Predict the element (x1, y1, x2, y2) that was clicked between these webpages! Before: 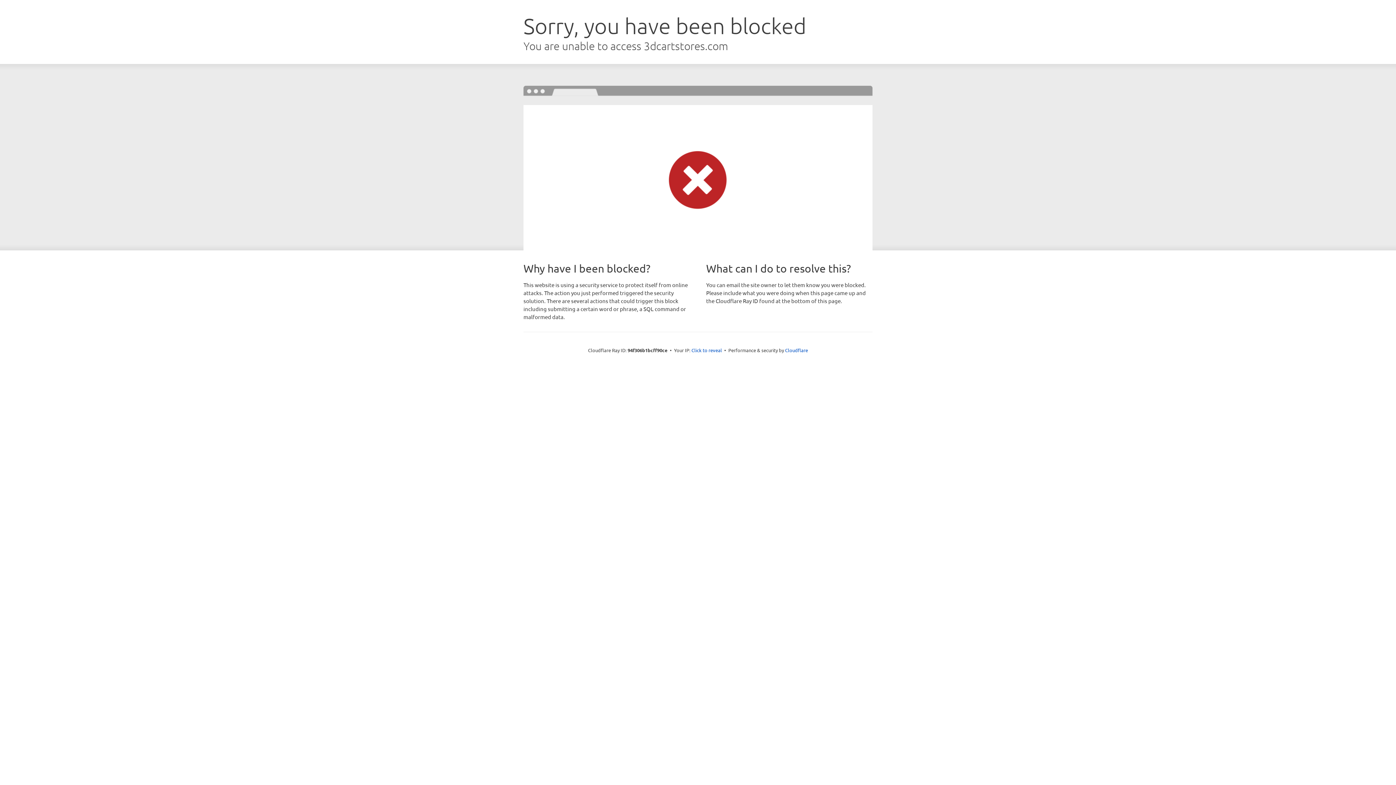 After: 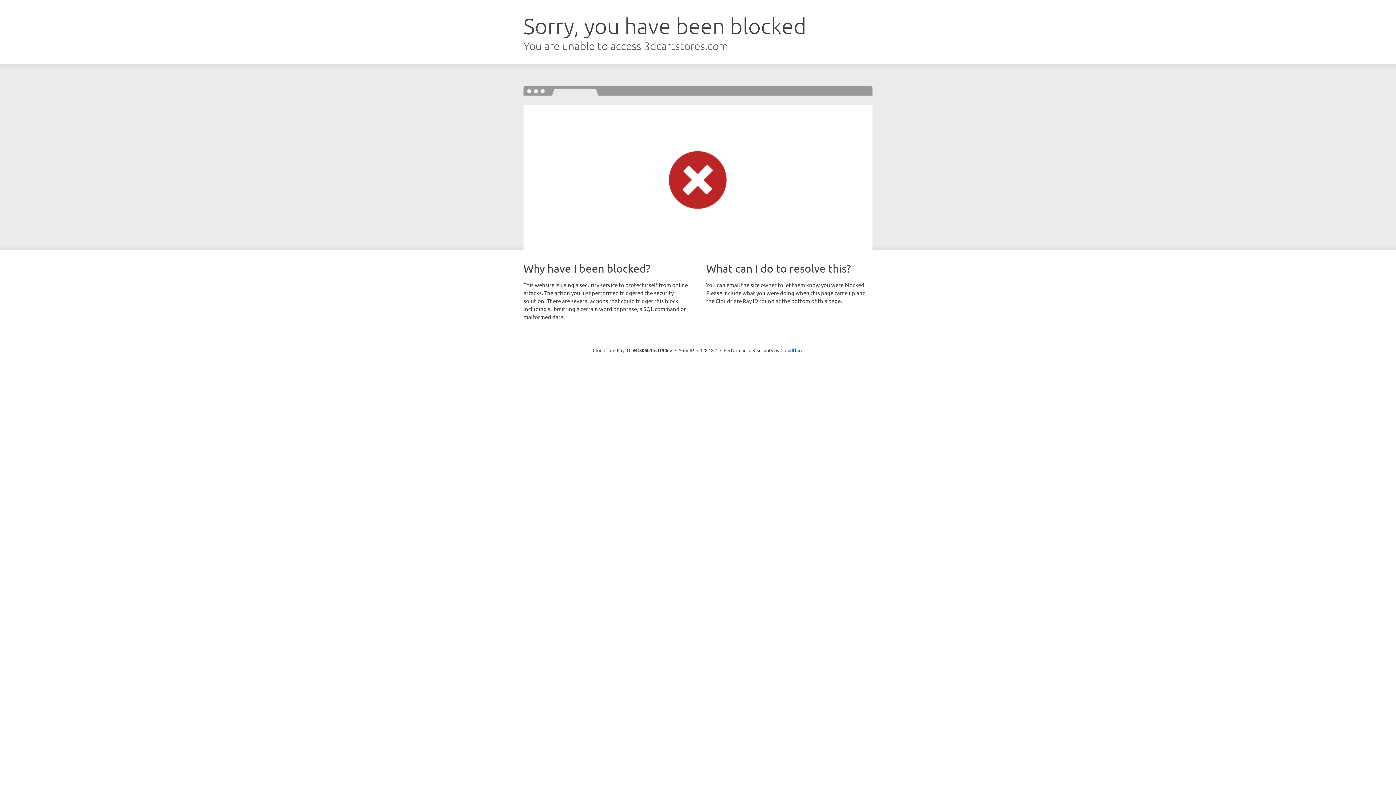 Action: label: Click to reveal bbox: (691, 346, 722, 353)